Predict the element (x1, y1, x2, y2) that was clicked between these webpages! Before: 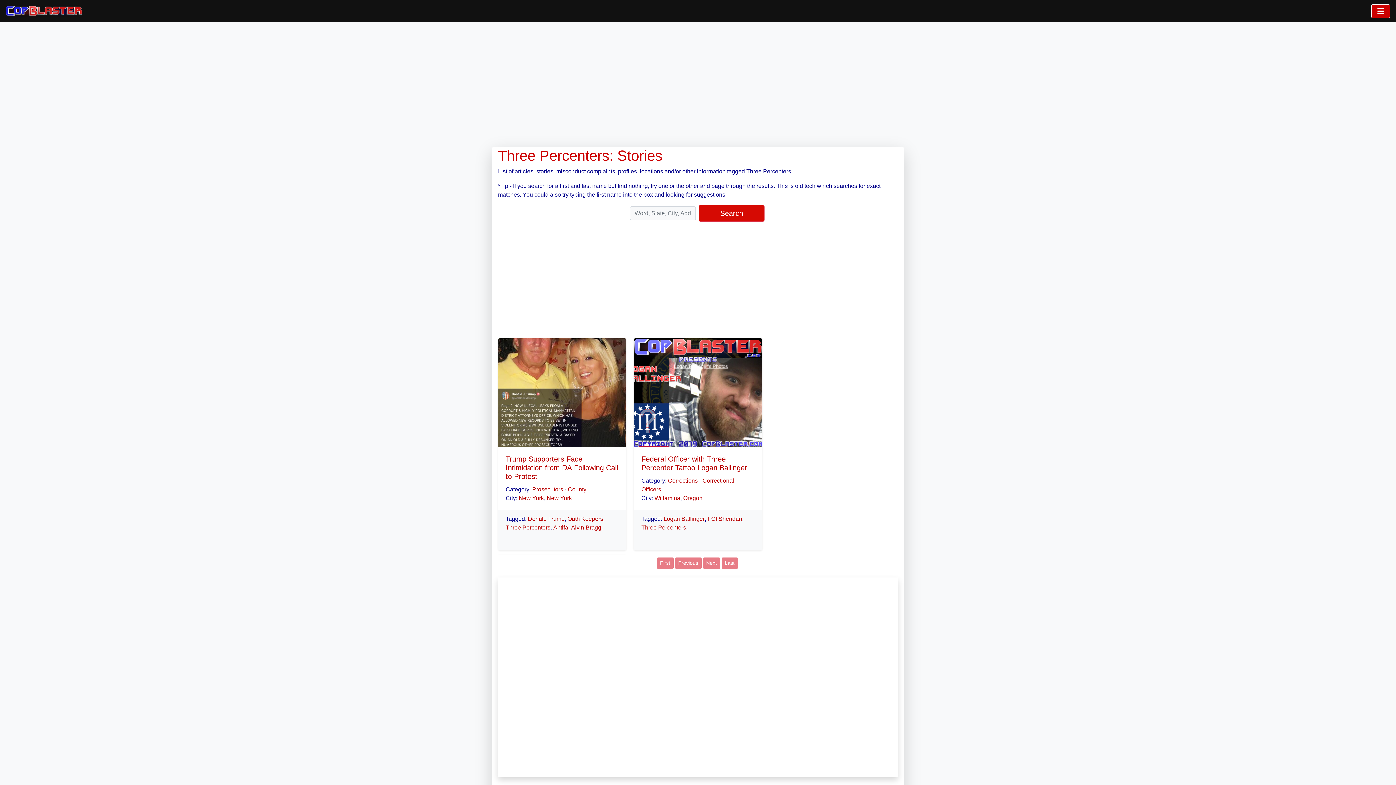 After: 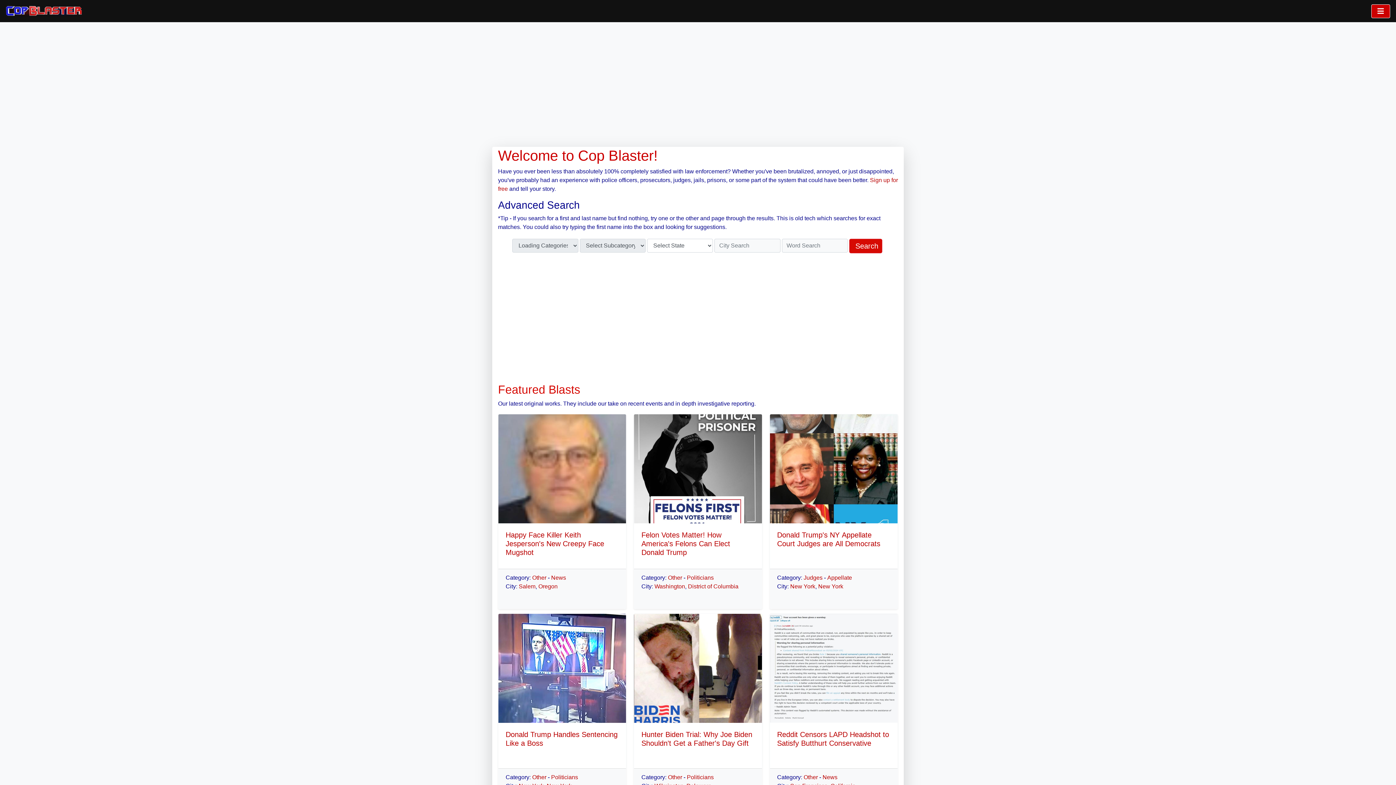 Action: bbox: (5, 2, 82, 19)